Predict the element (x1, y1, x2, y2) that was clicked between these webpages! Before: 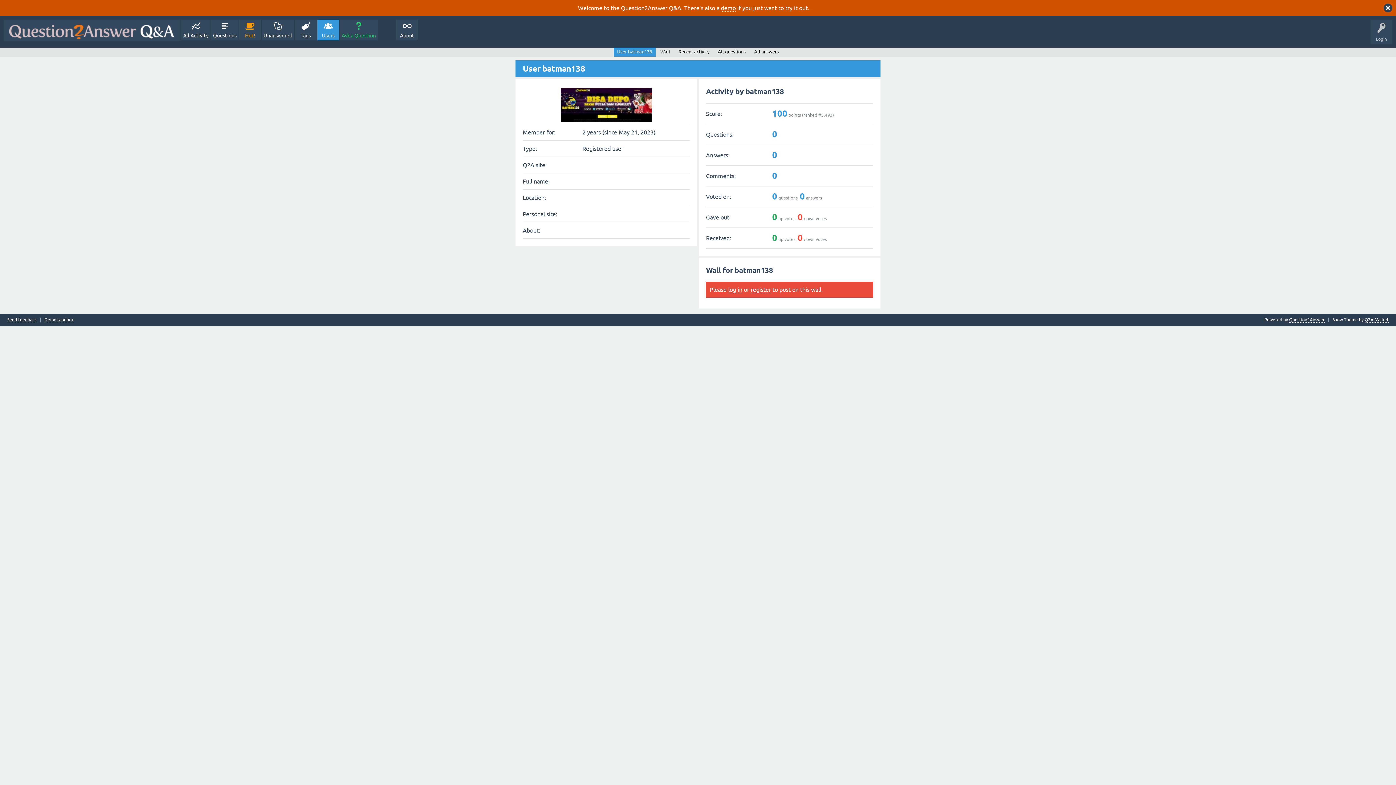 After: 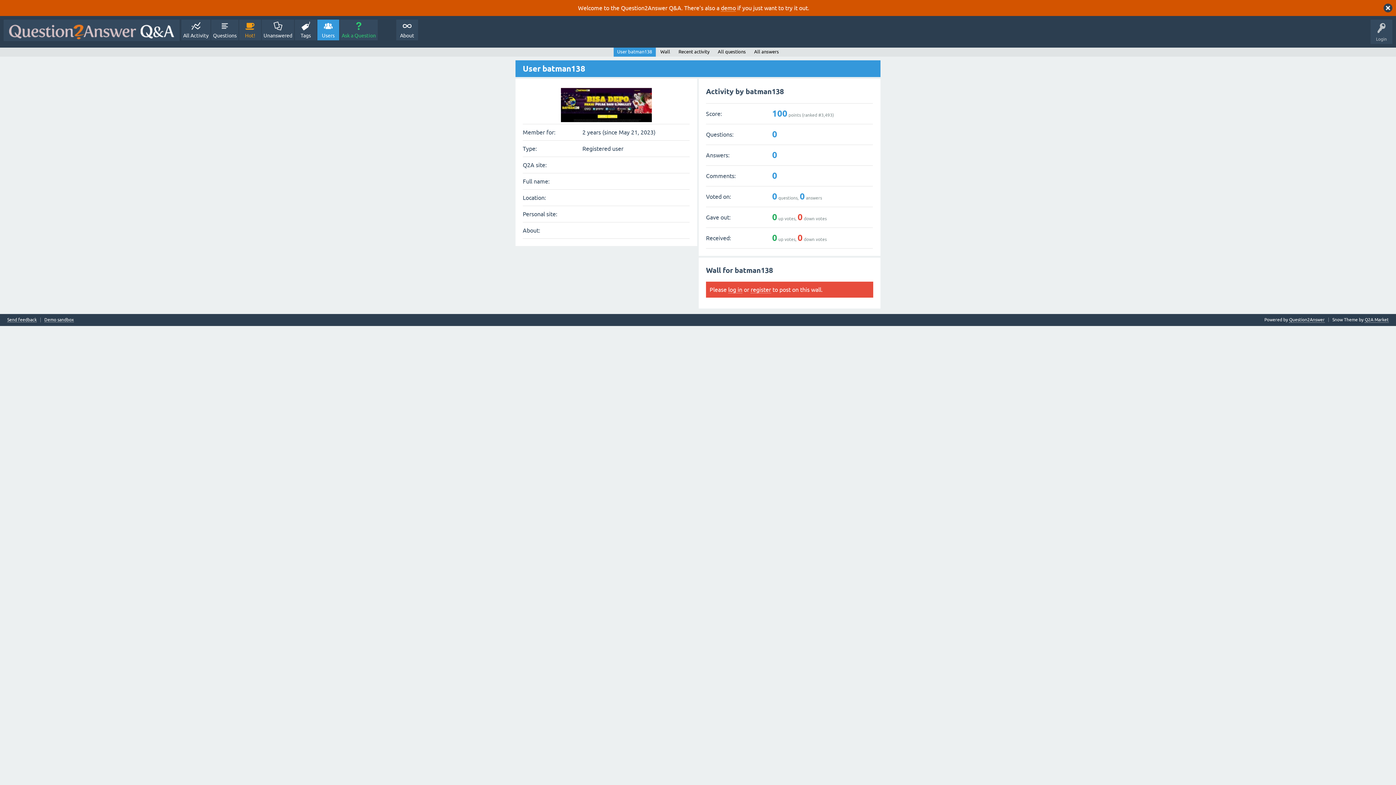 Action: bbox: (560, 114, 651, 121)